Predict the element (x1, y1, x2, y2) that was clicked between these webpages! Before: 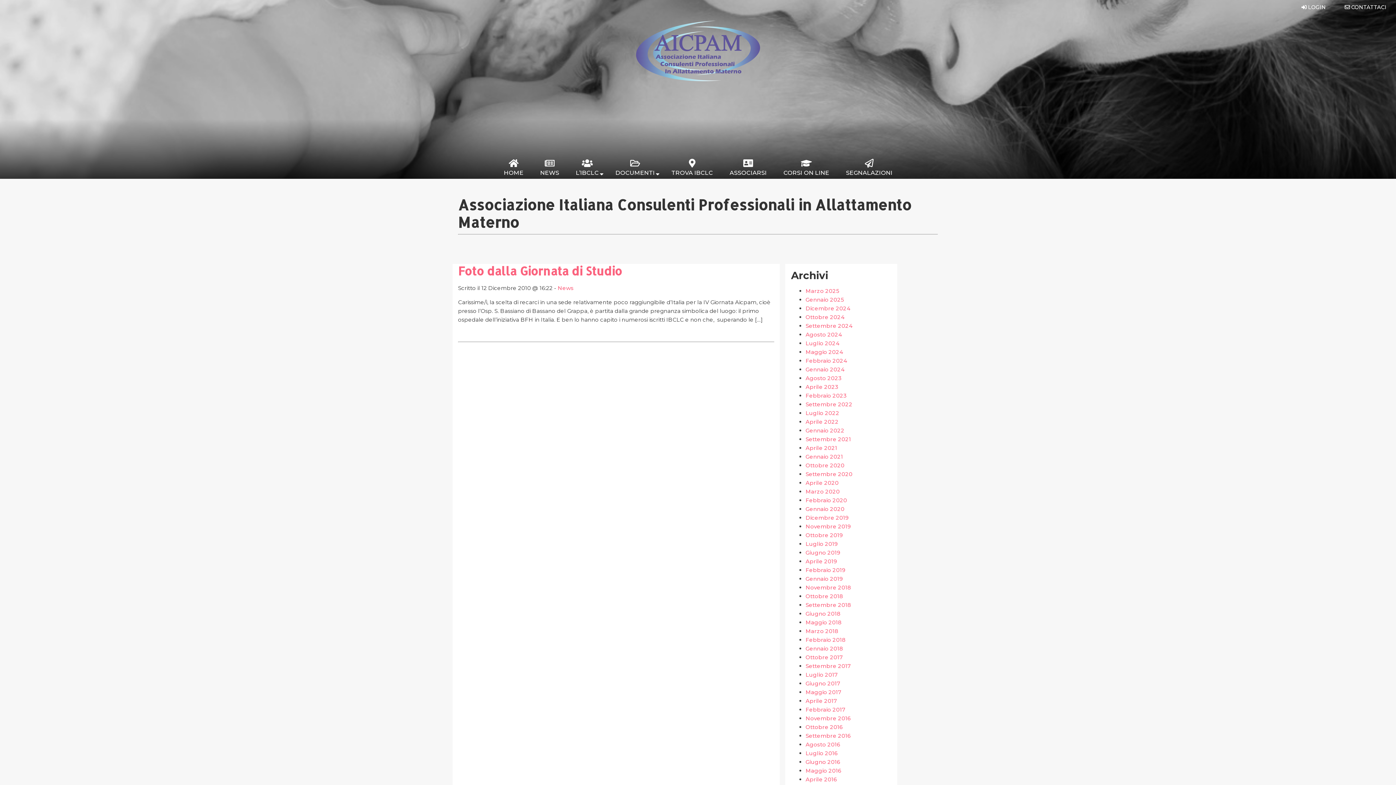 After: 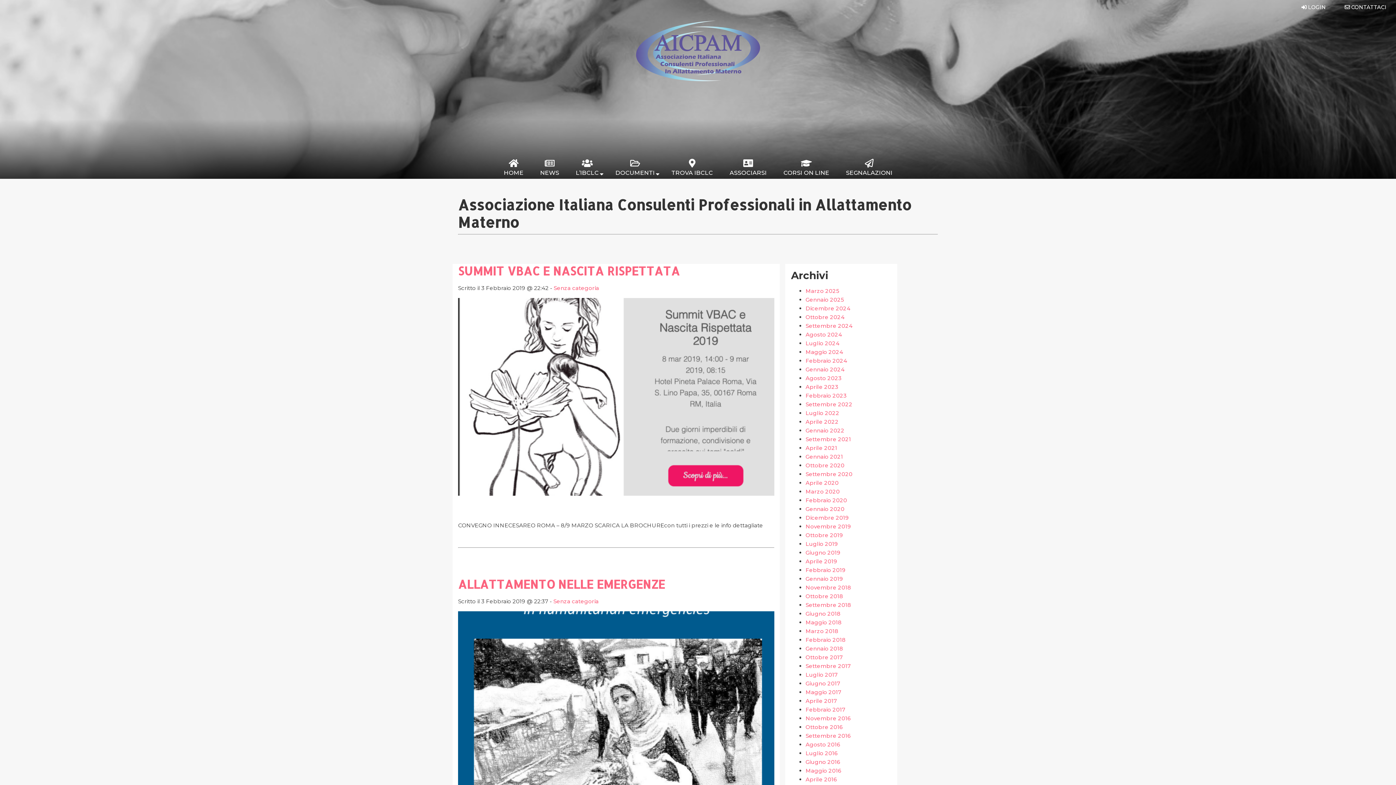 Action: bbox: (805, 566, 845, 573) label: Febbraio 2019